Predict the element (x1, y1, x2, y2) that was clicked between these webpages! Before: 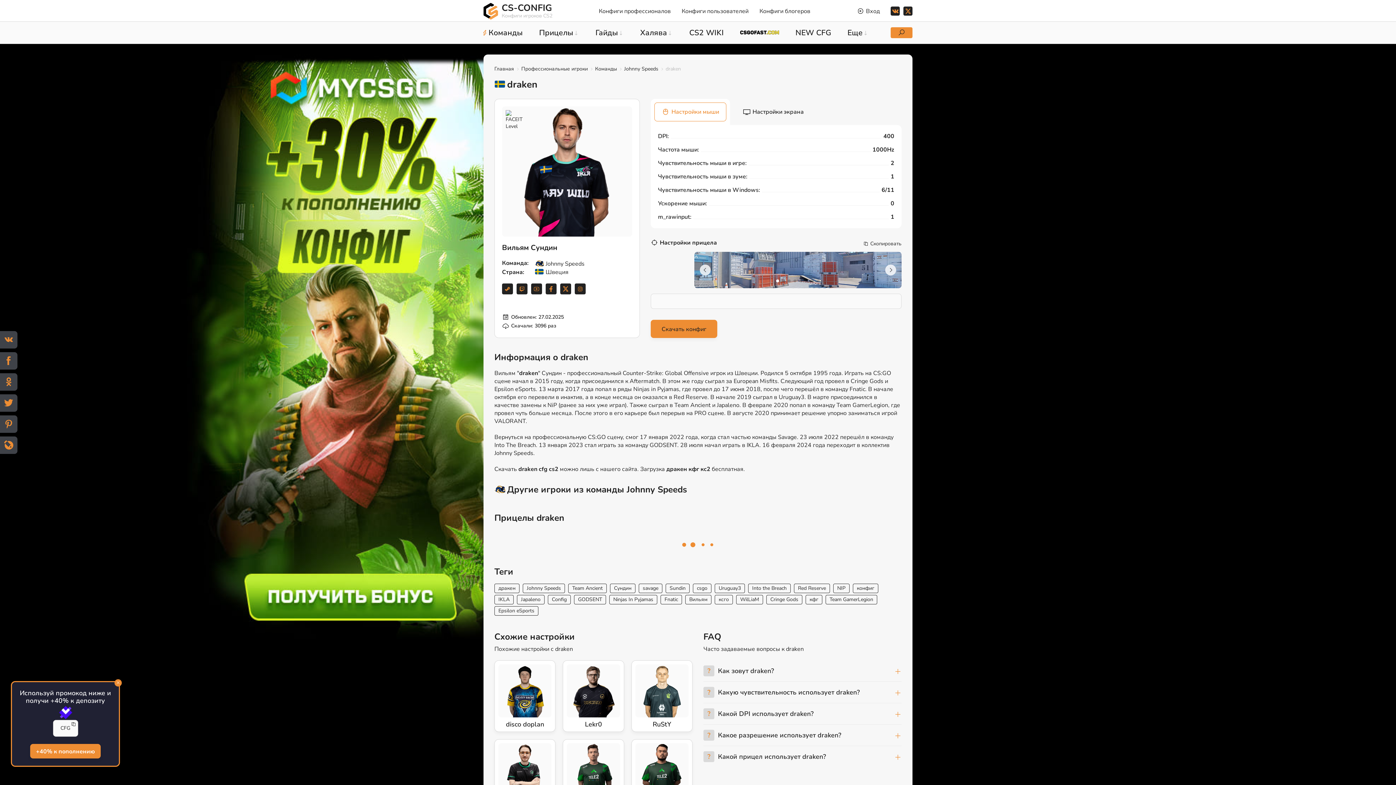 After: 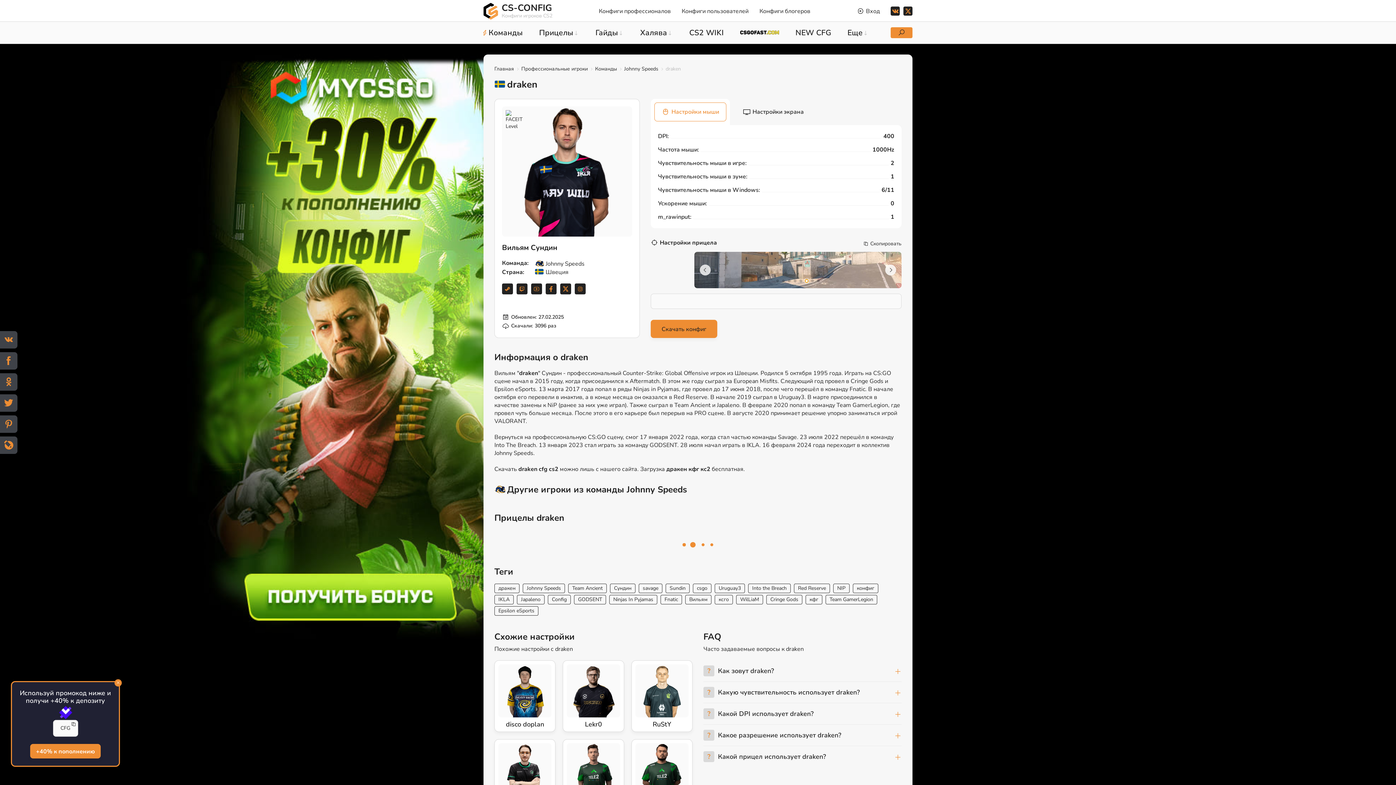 Action: bbox: (805, 279, 808, 282) label: Go to slide 6